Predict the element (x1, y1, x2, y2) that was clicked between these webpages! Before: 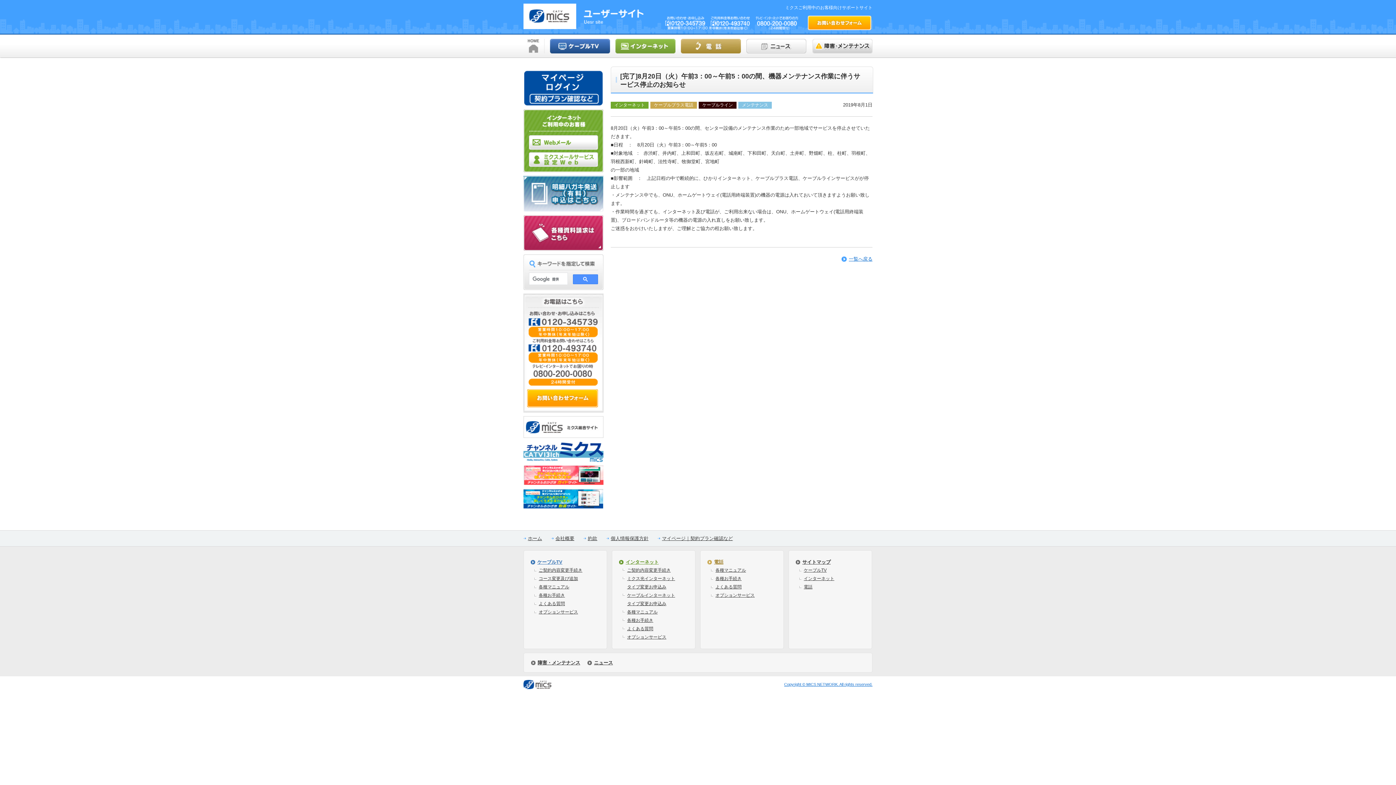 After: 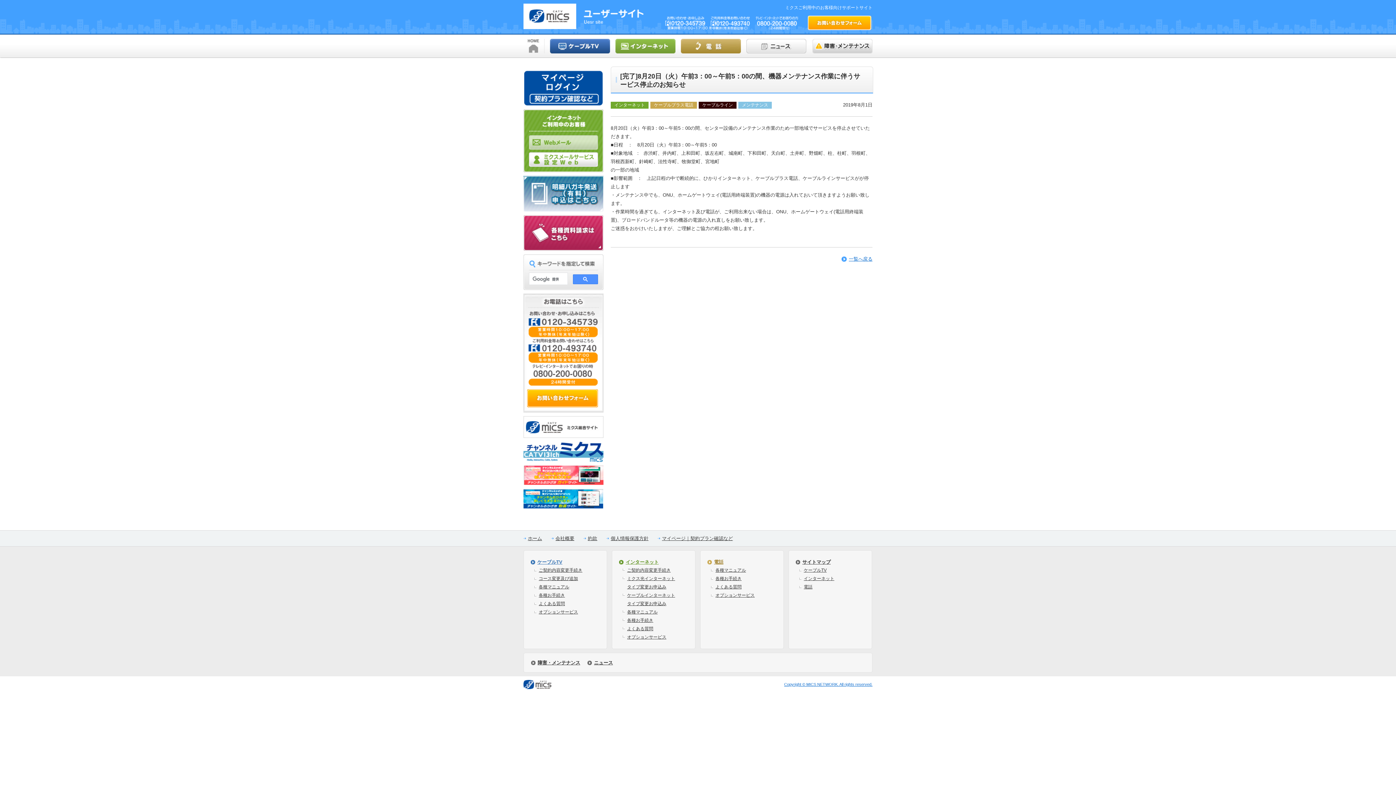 Action: bbox: (529, 142, 598, 148)